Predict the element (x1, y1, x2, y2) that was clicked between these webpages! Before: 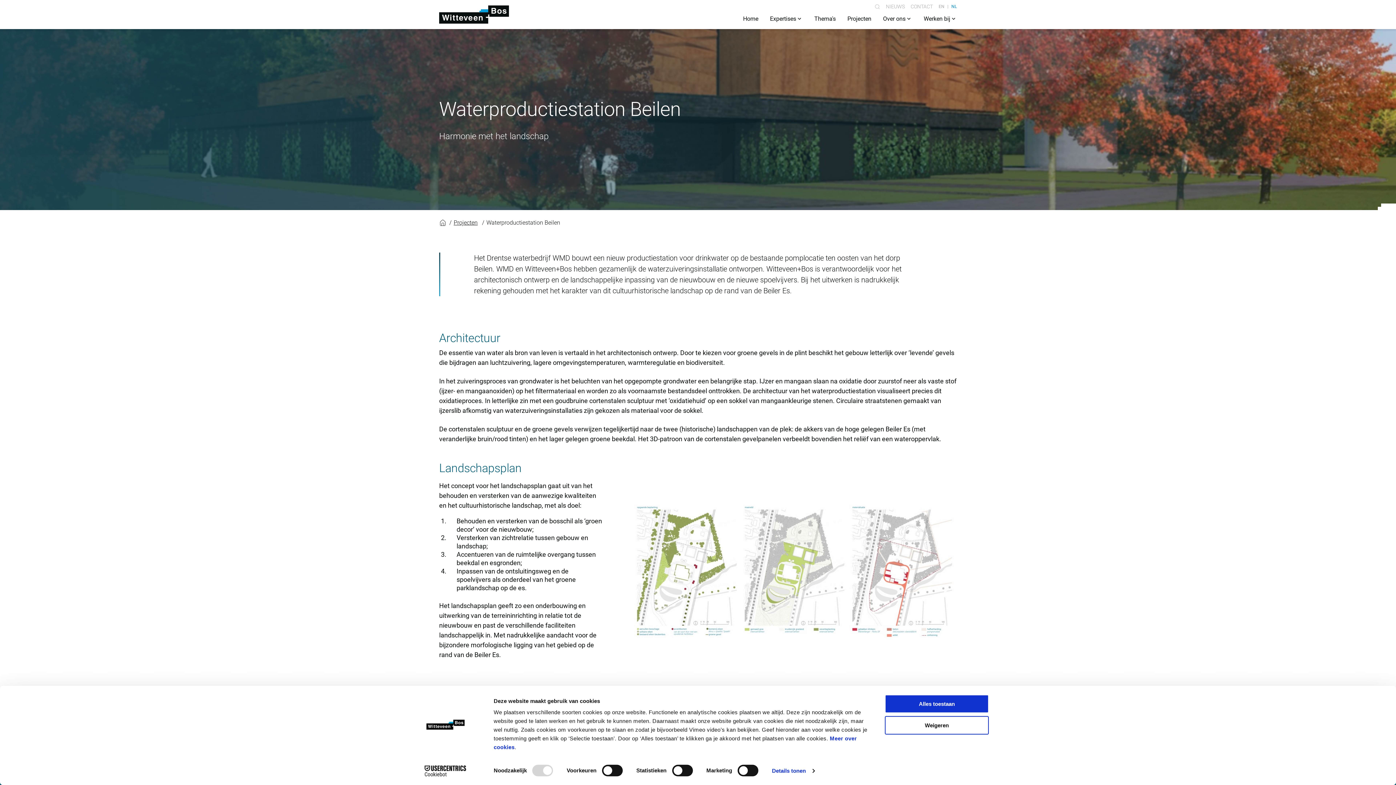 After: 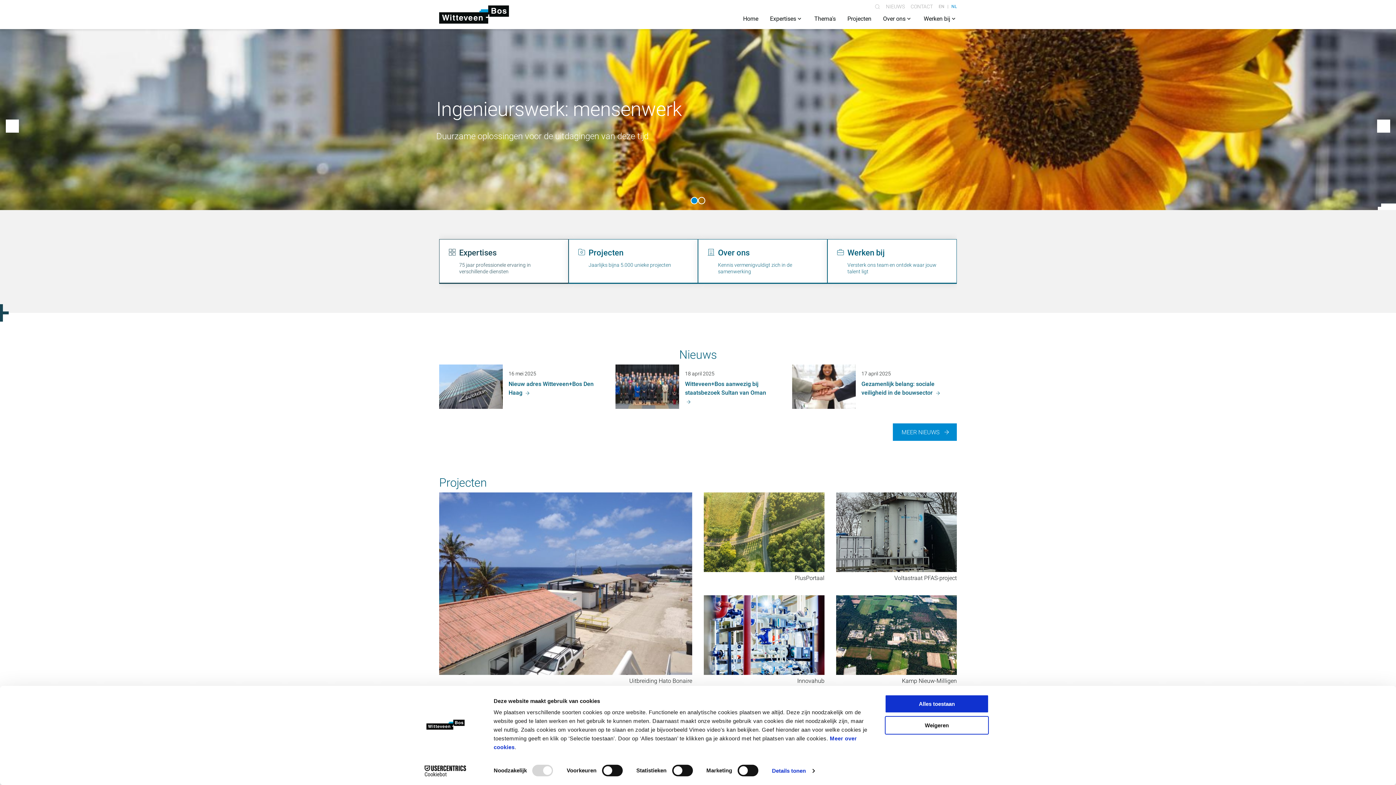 Action: label: Home bbox: (743, 14, 758, 22)